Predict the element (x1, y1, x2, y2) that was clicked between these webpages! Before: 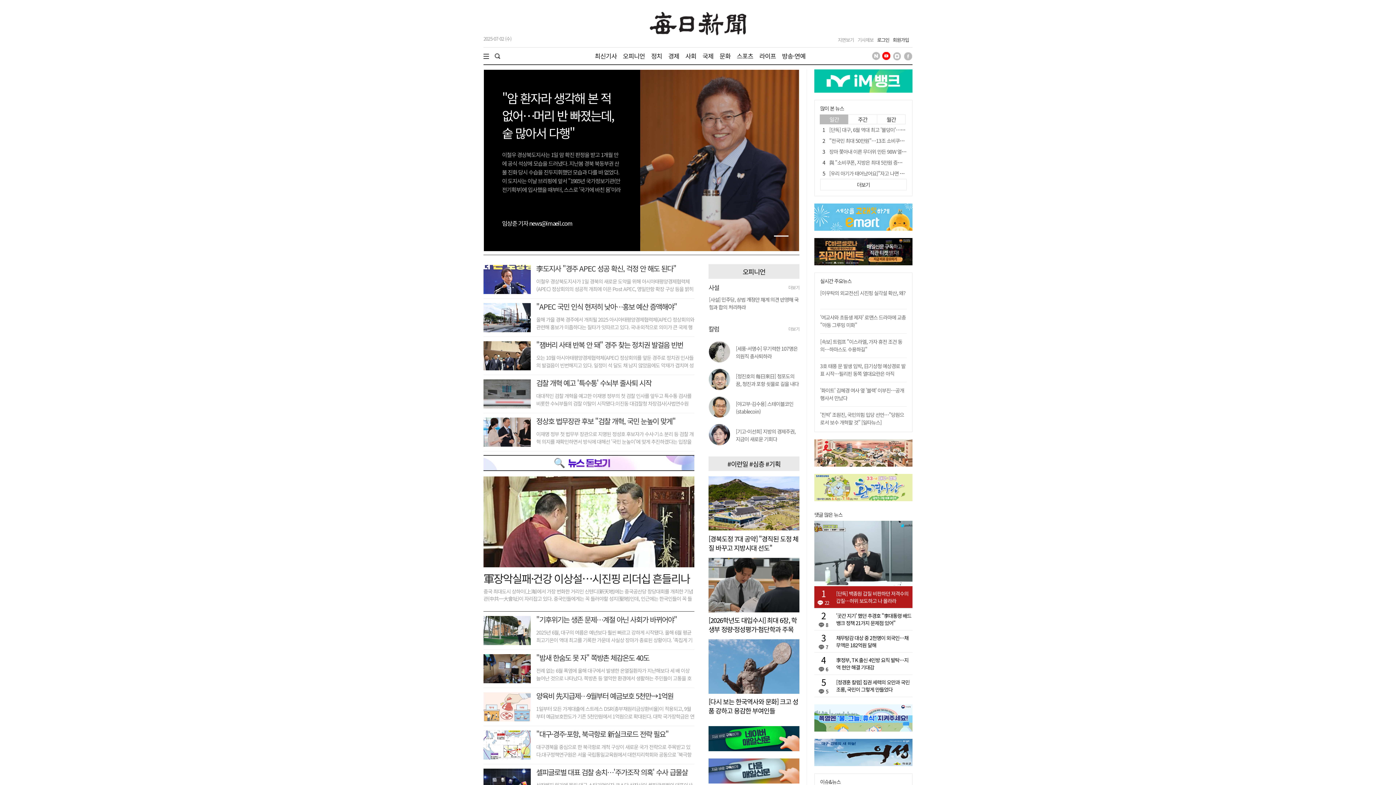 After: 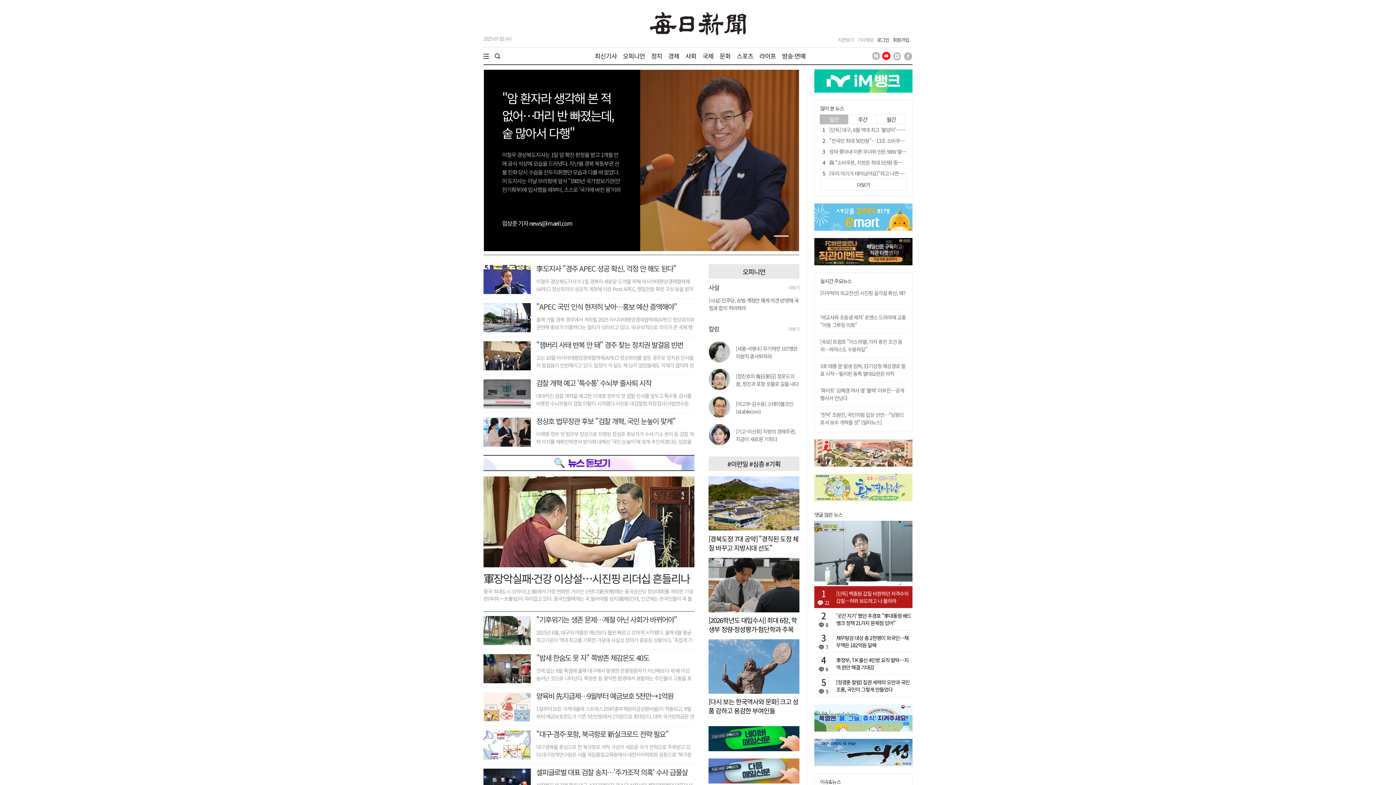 Action: bbox: (872, 50, 880, 59)